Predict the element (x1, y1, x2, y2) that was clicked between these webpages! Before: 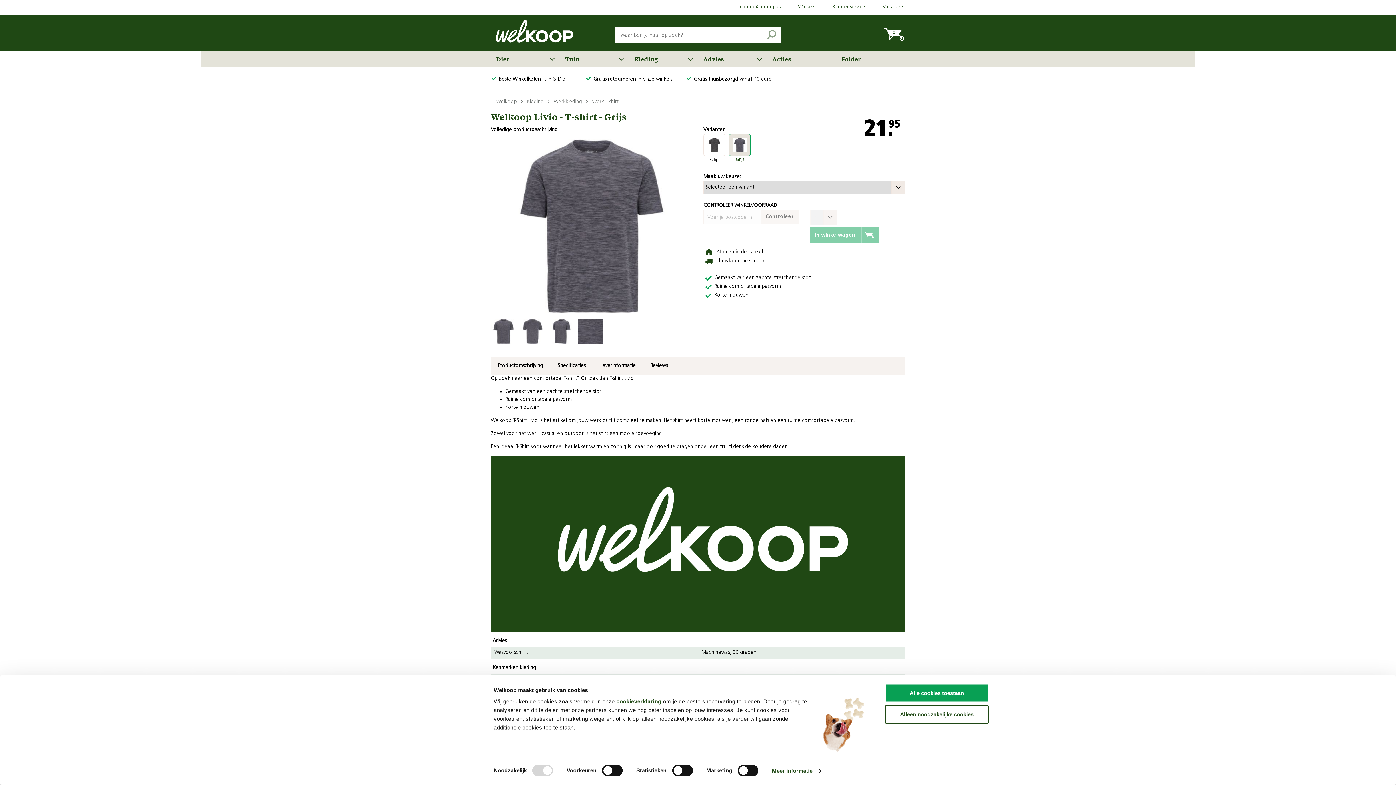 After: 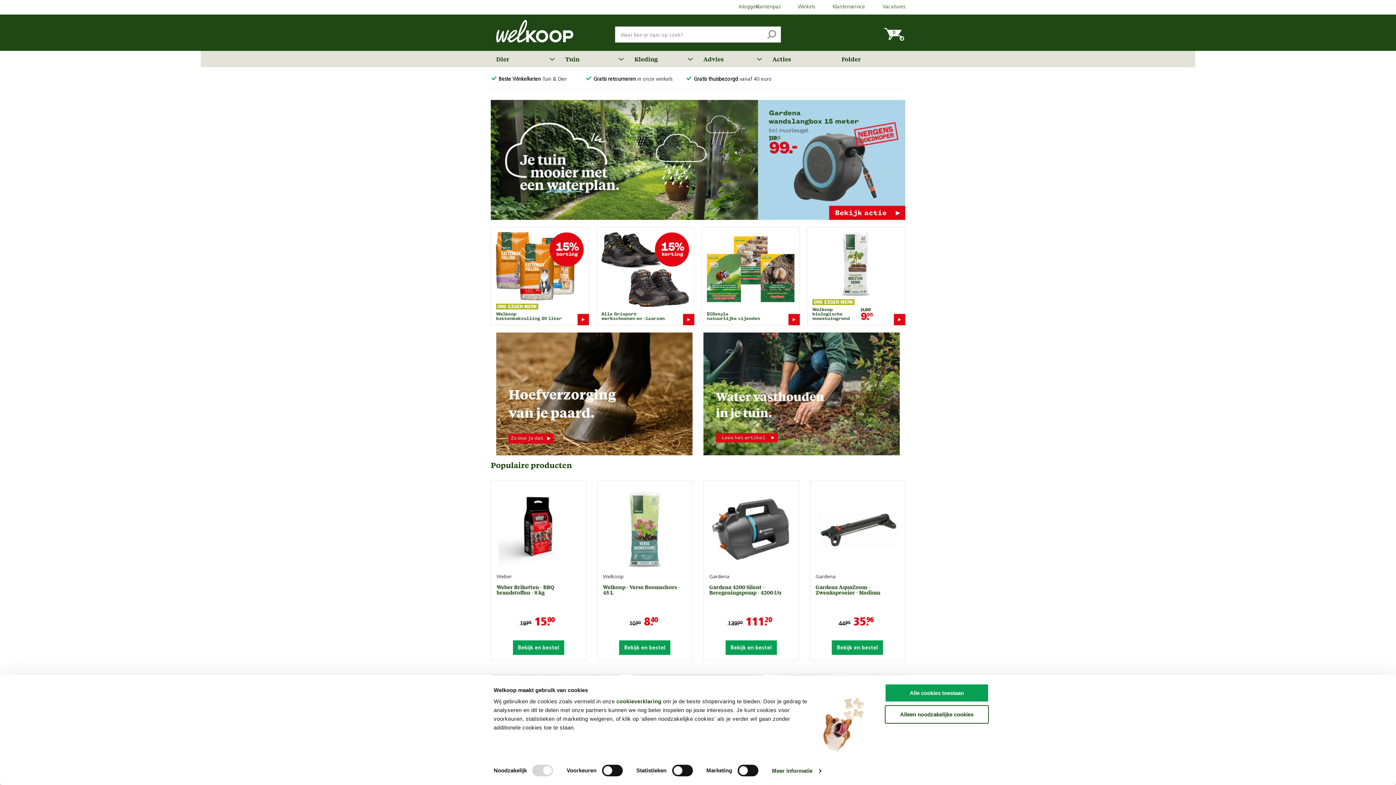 Action: bbox: (490, 126, 557, 134) label: Volledige productbeschrijving